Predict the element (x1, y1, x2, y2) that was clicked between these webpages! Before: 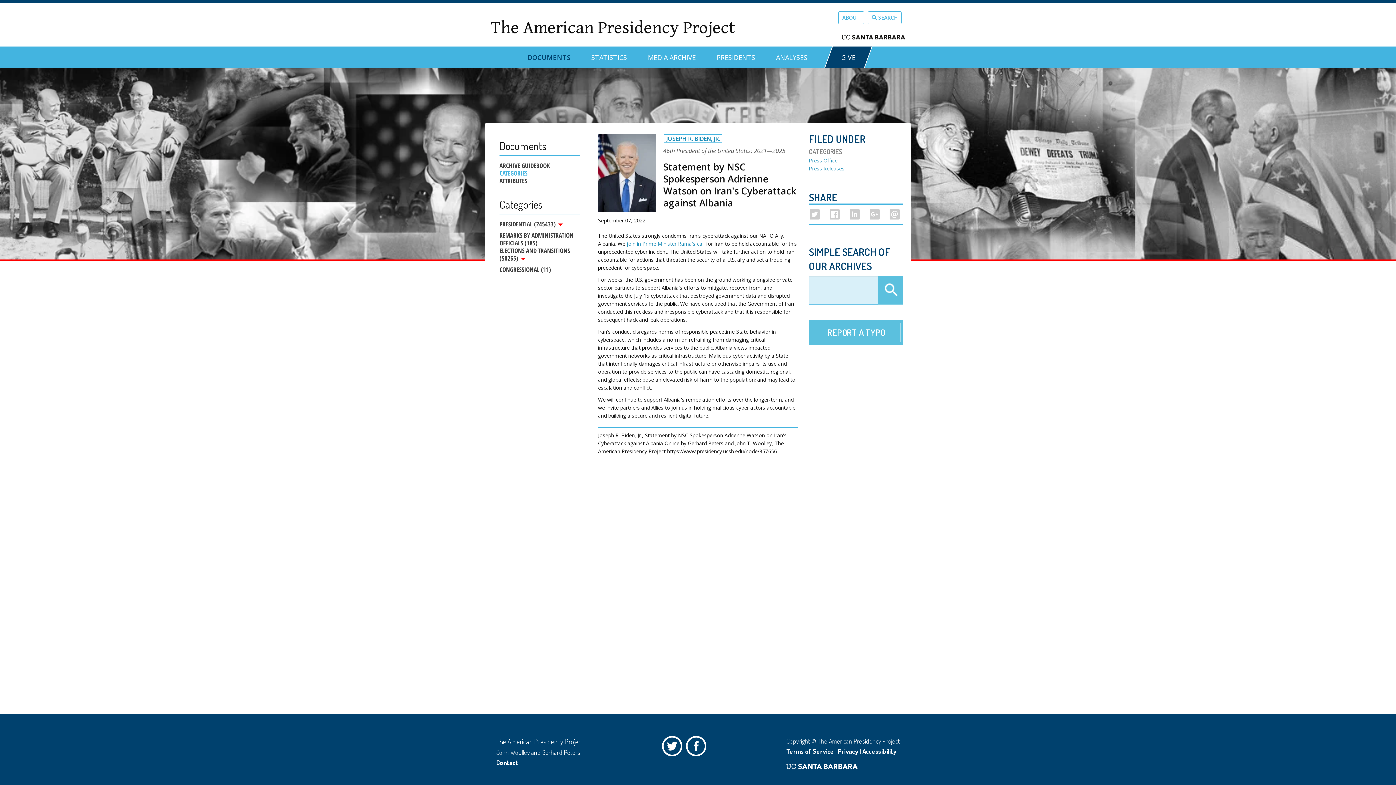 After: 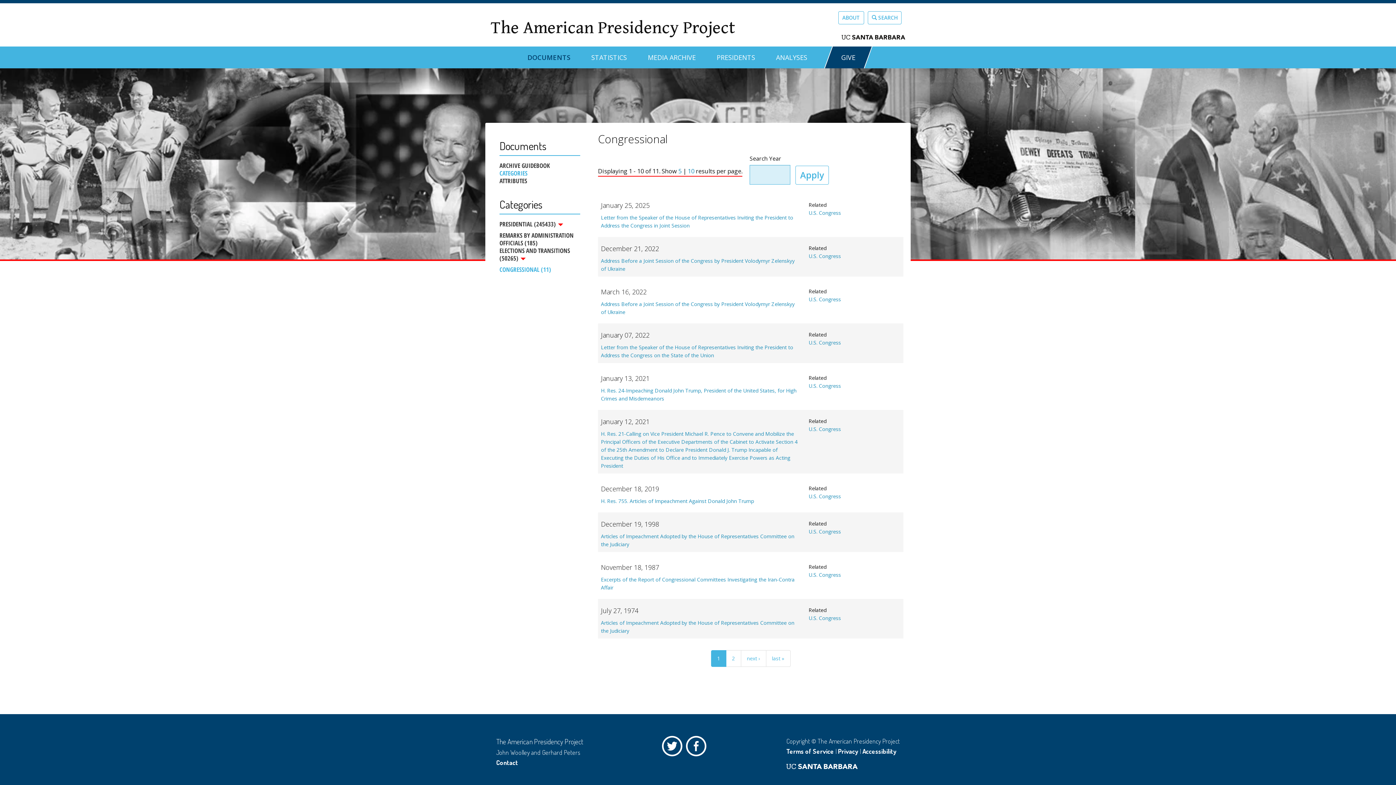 Action: bbox: (499, 262, 580, 273) label: CONGRESSIONAL (11)